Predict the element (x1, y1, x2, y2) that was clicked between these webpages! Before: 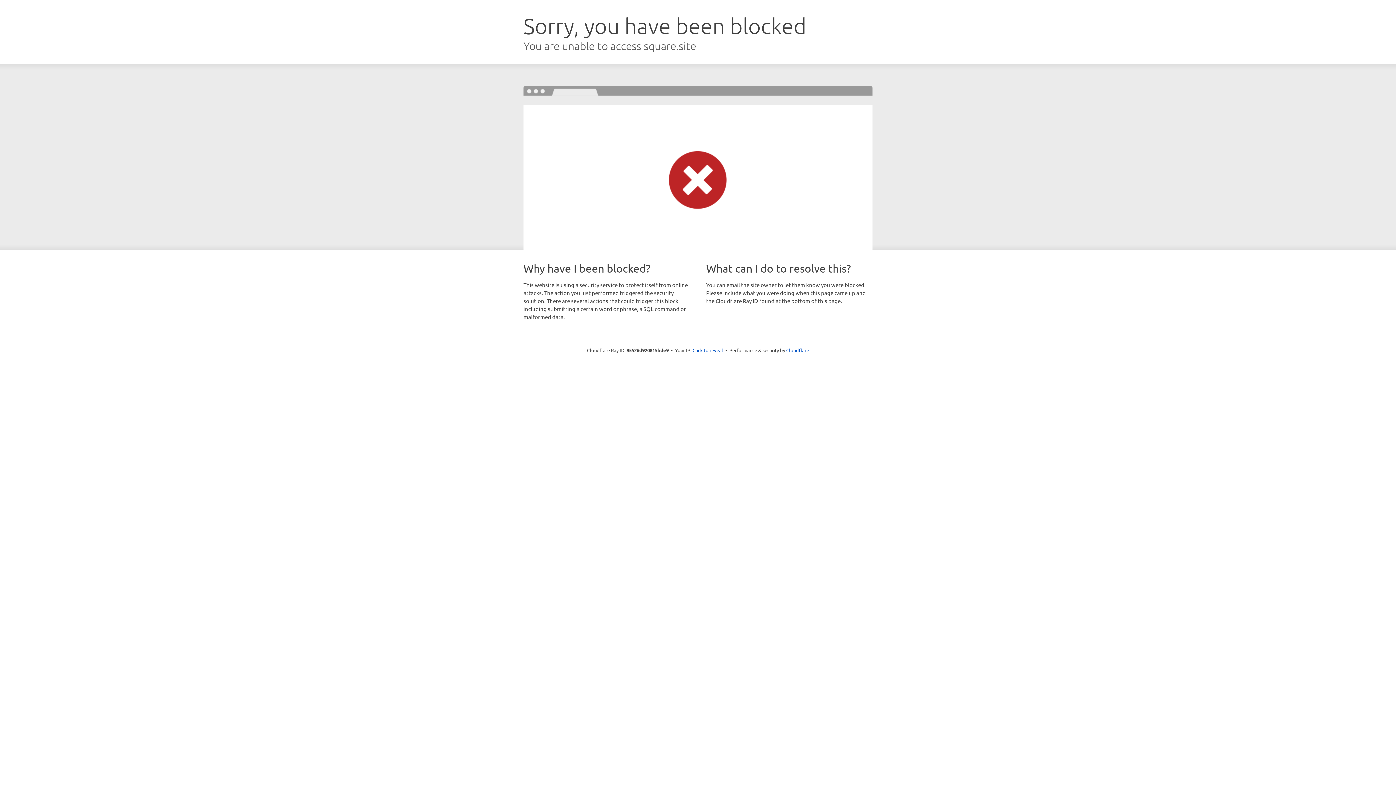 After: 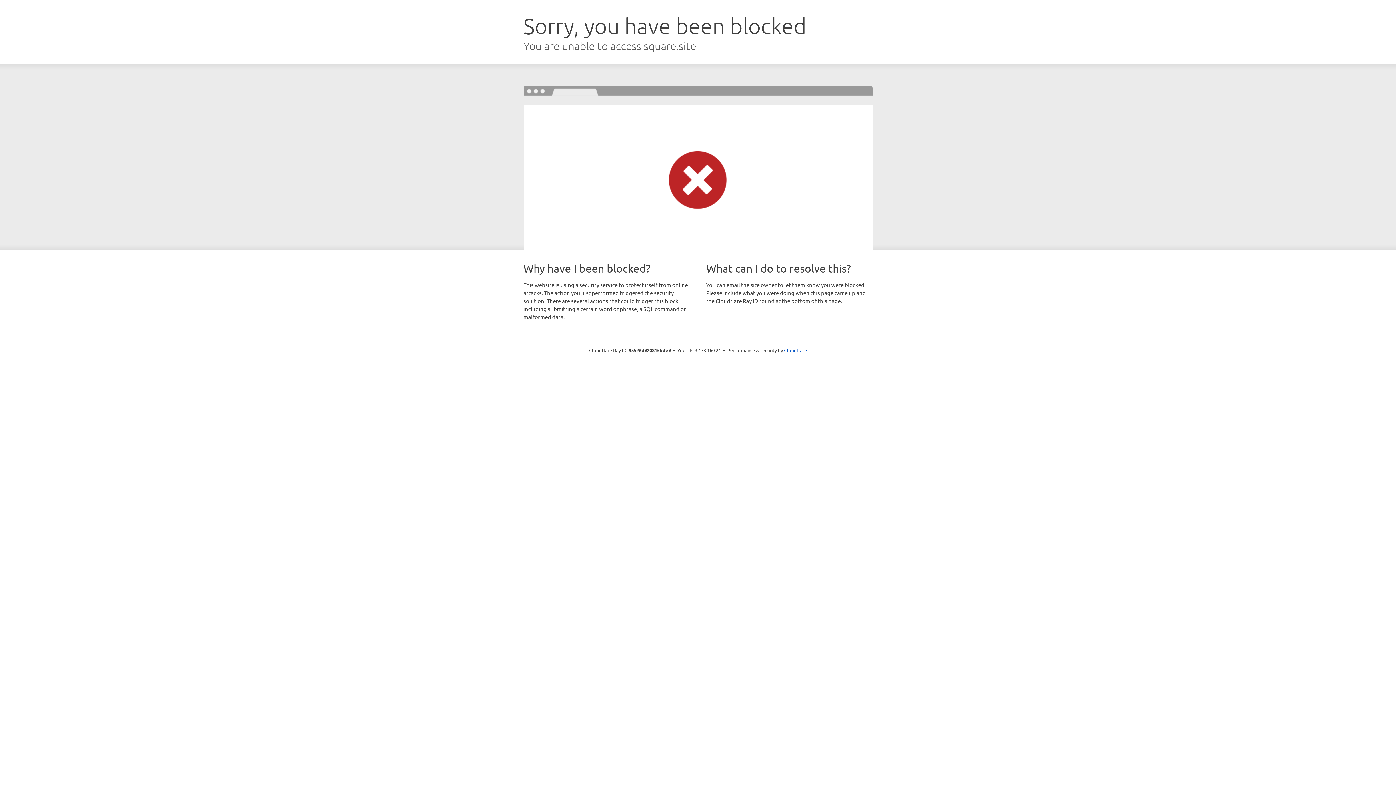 Action: bbox: (692, 346, 723, 353) label: Click to reveal